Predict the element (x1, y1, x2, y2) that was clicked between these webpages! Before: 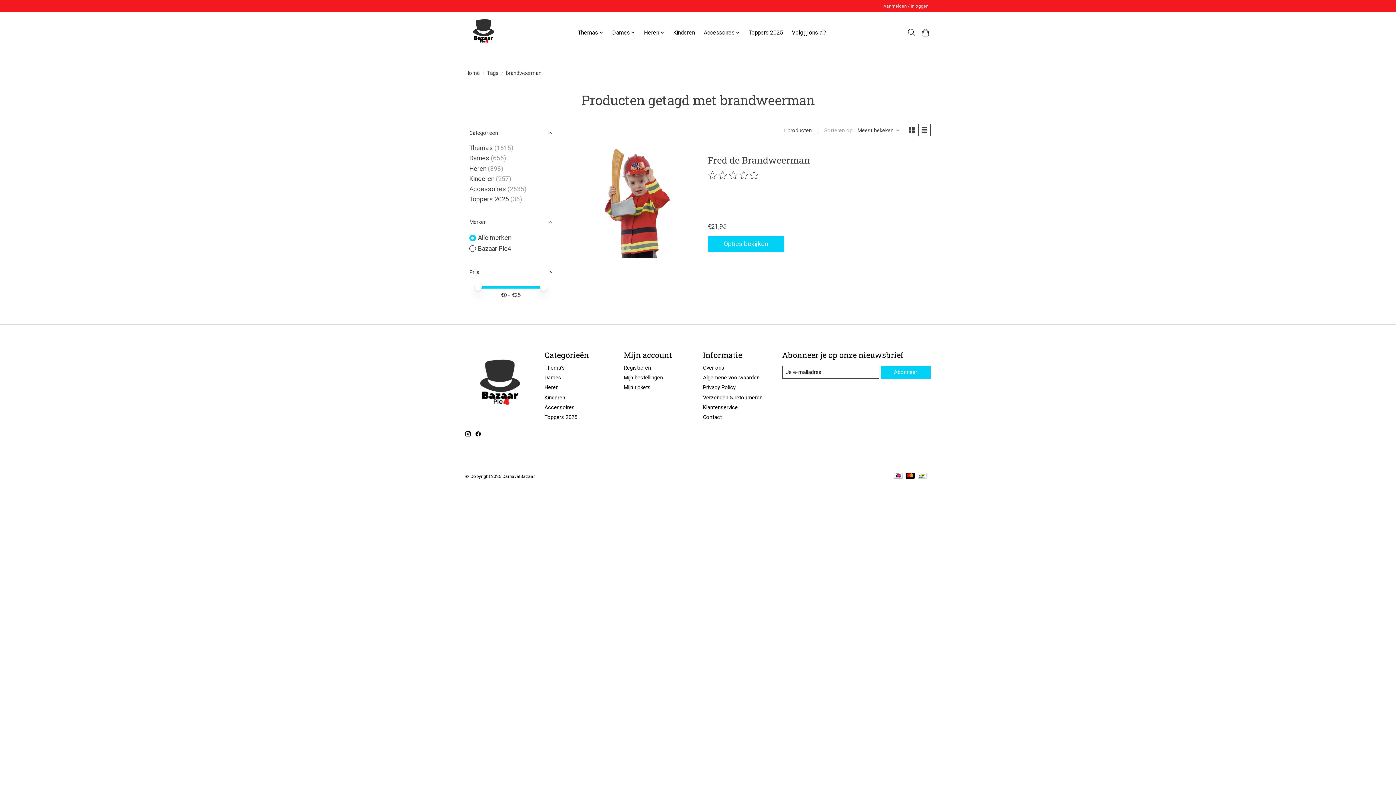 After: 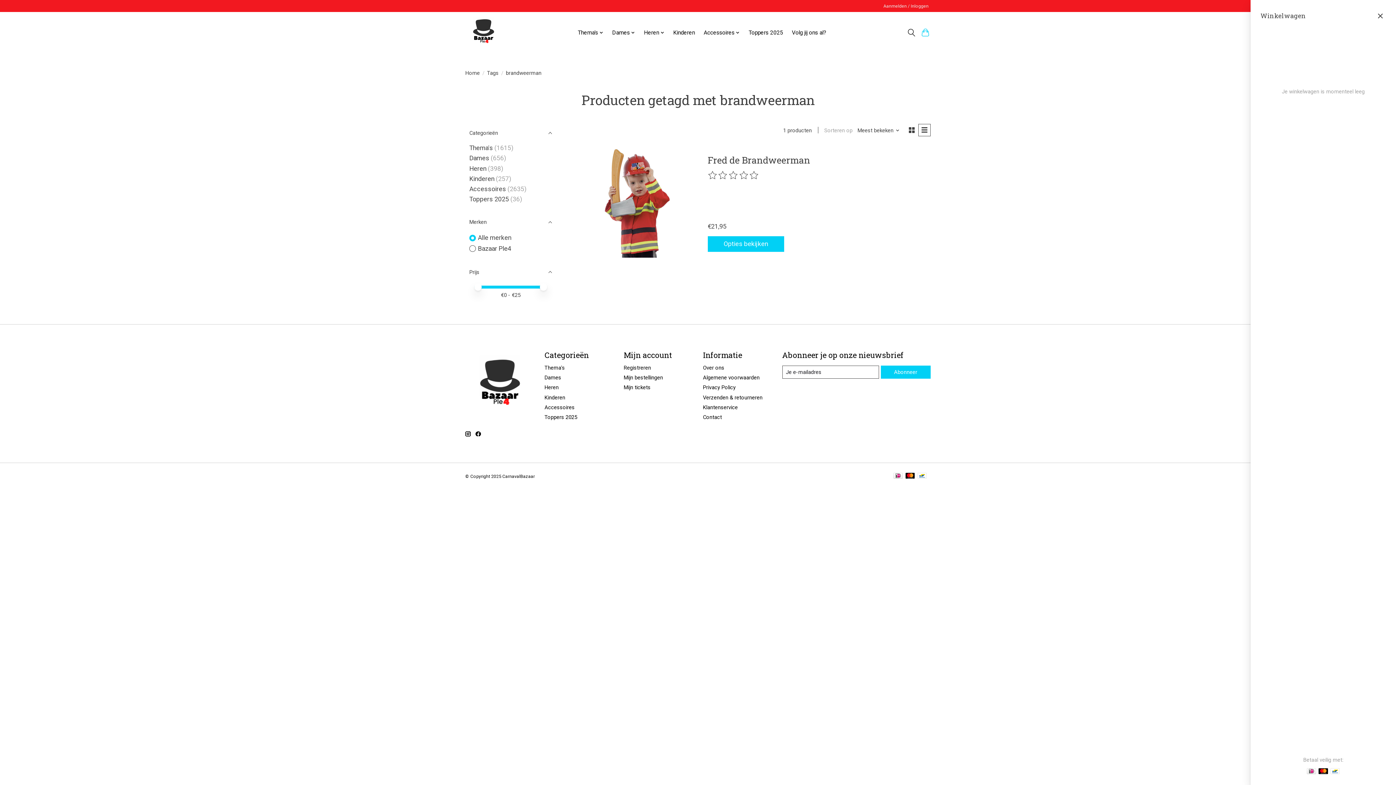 Action: bbox: (920, 26, 930, 39)